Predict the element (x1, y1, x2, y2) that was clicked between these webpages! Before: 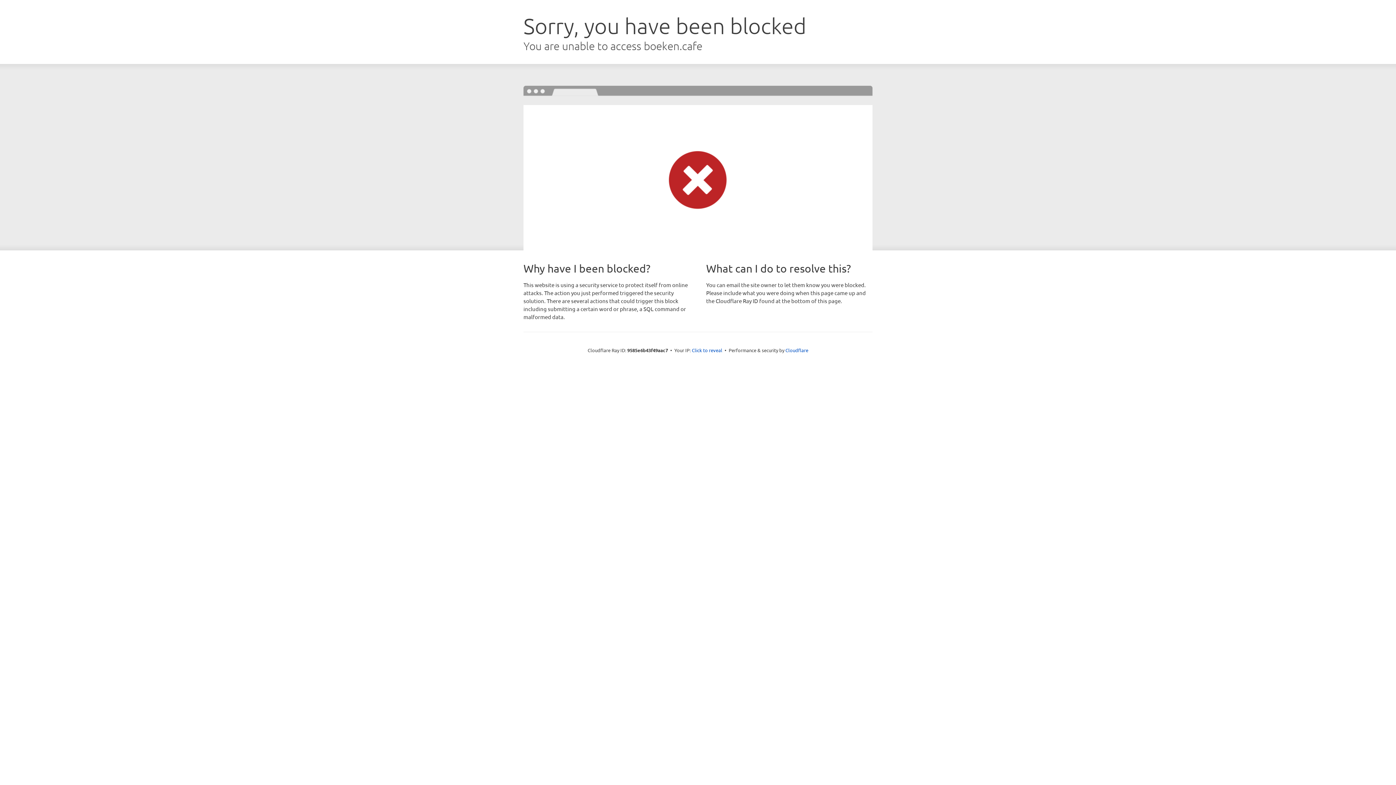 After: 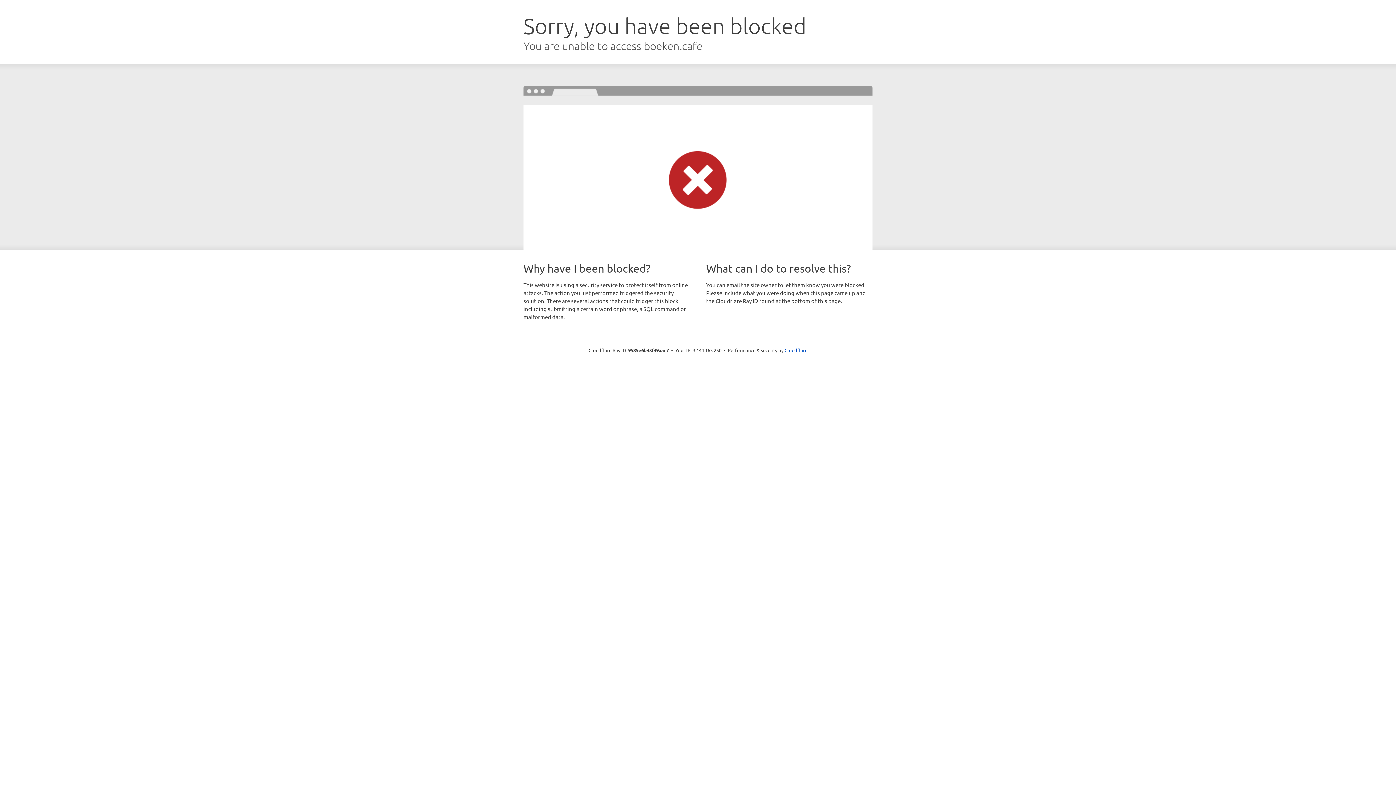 Action: label: Click to reveal bbox: (692, 346, 722, 353)